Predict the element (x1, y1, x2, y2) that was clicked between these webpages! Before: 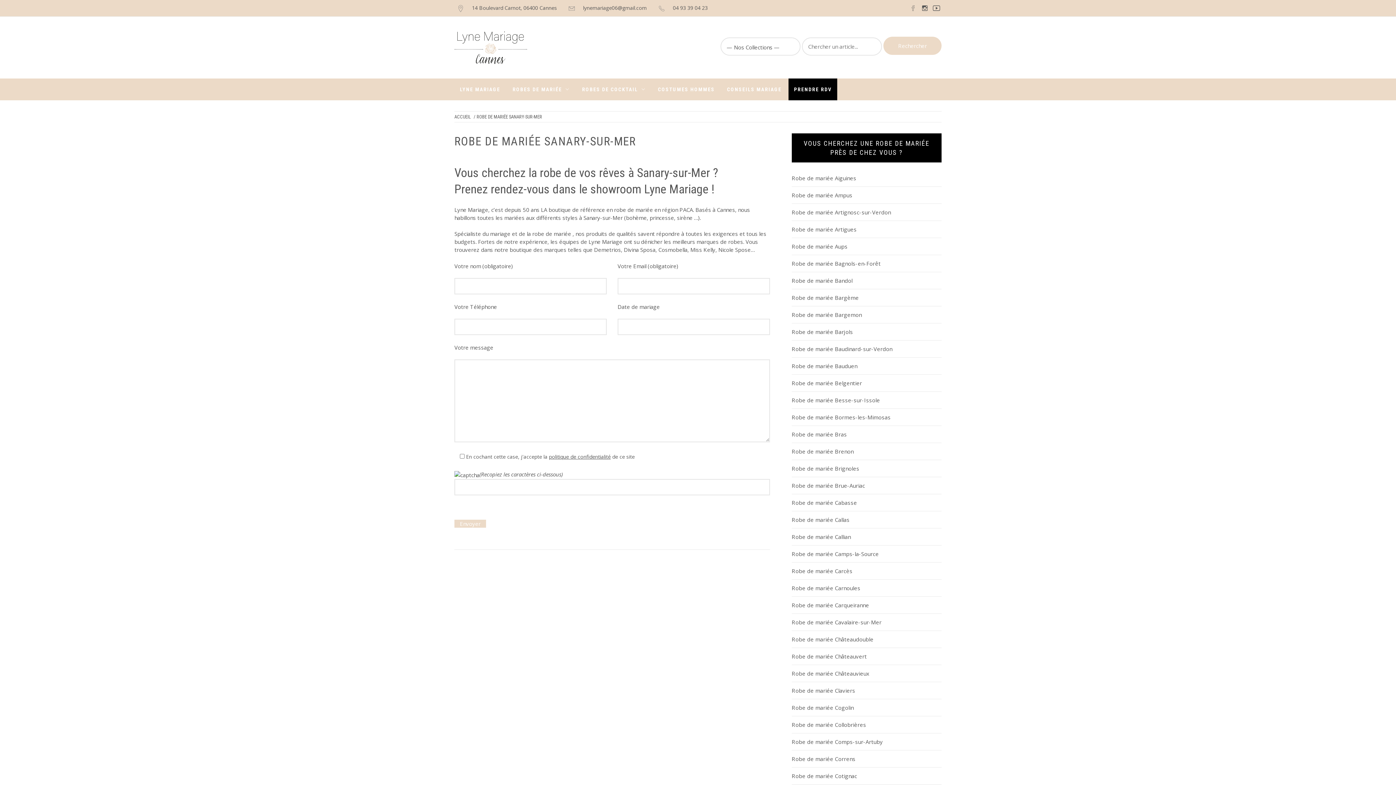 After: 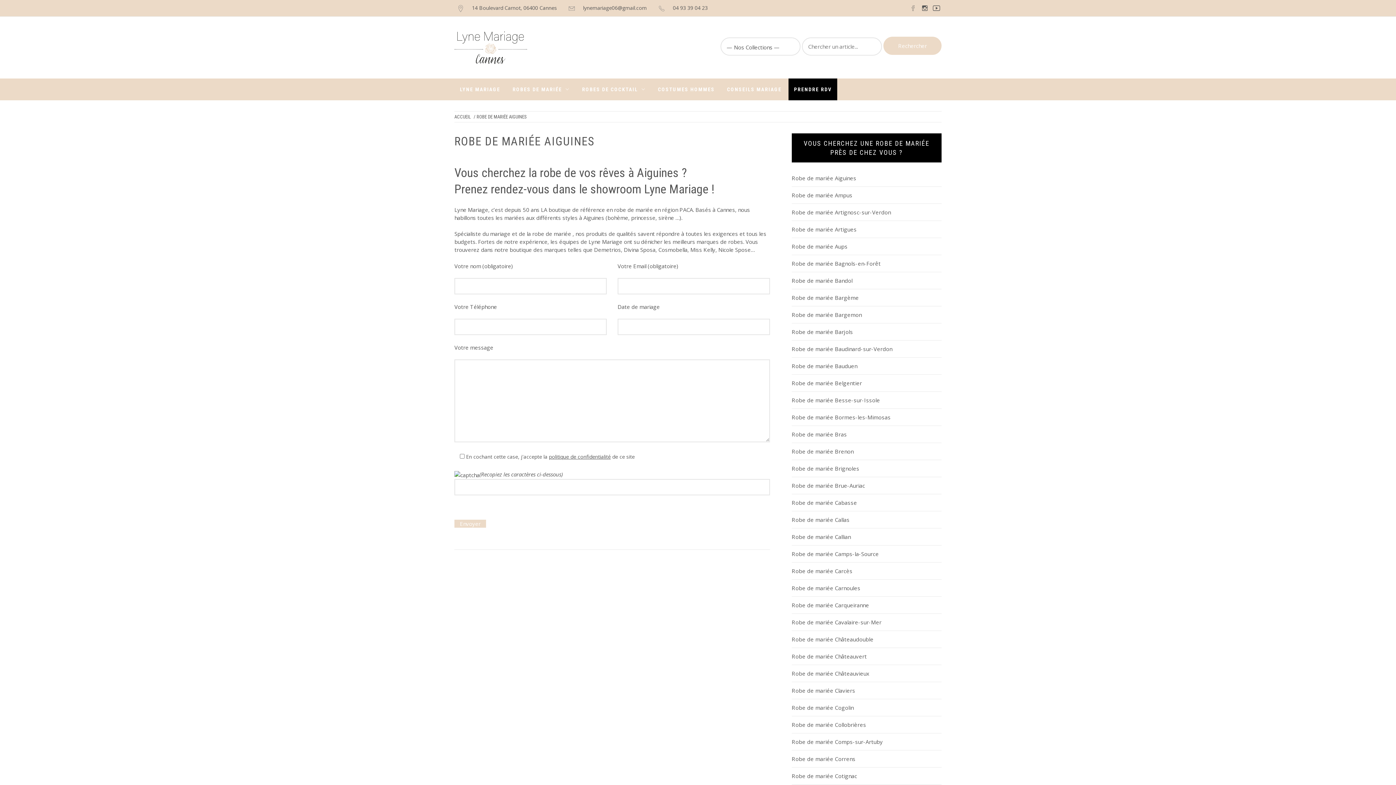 Action: label: Robe de mariée Aiguines bbox: (791, 174, 856, 181)